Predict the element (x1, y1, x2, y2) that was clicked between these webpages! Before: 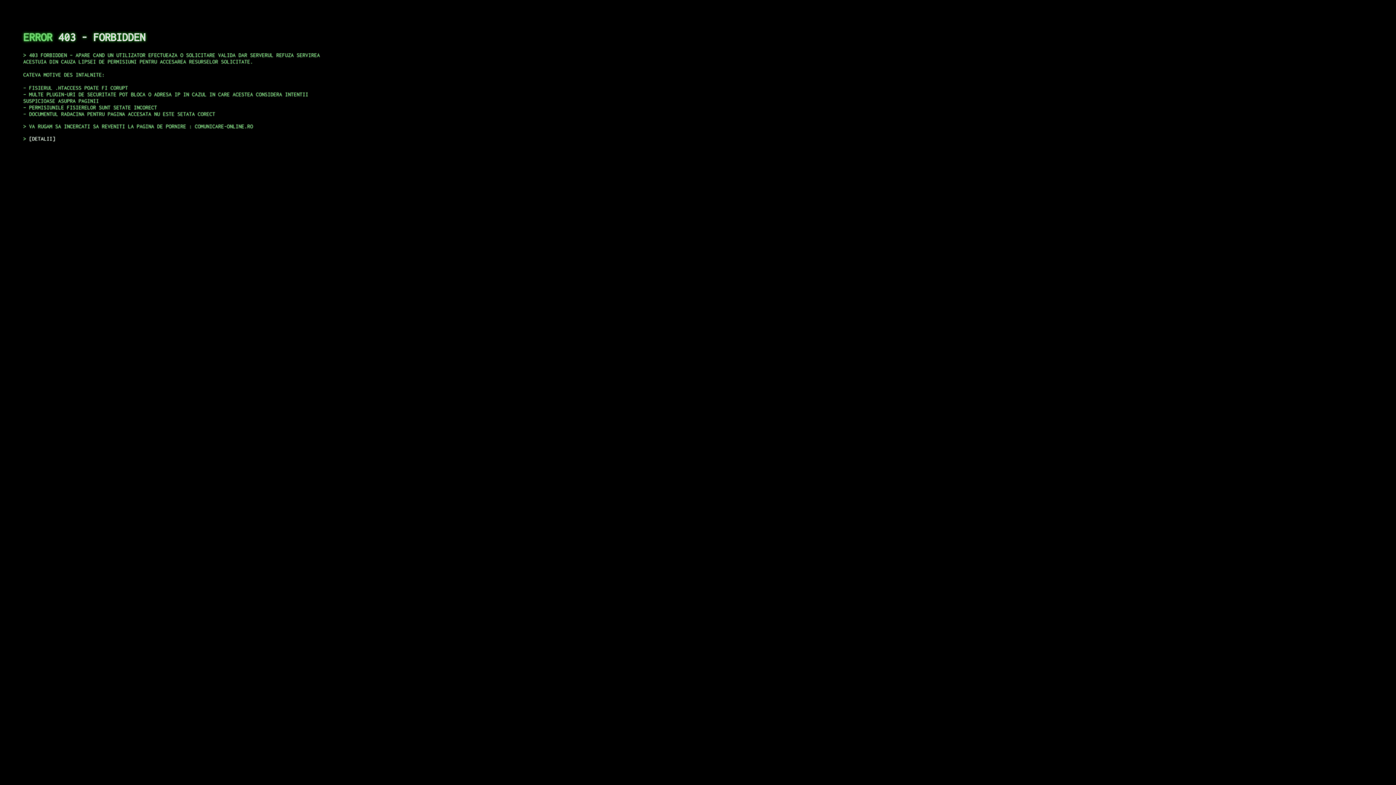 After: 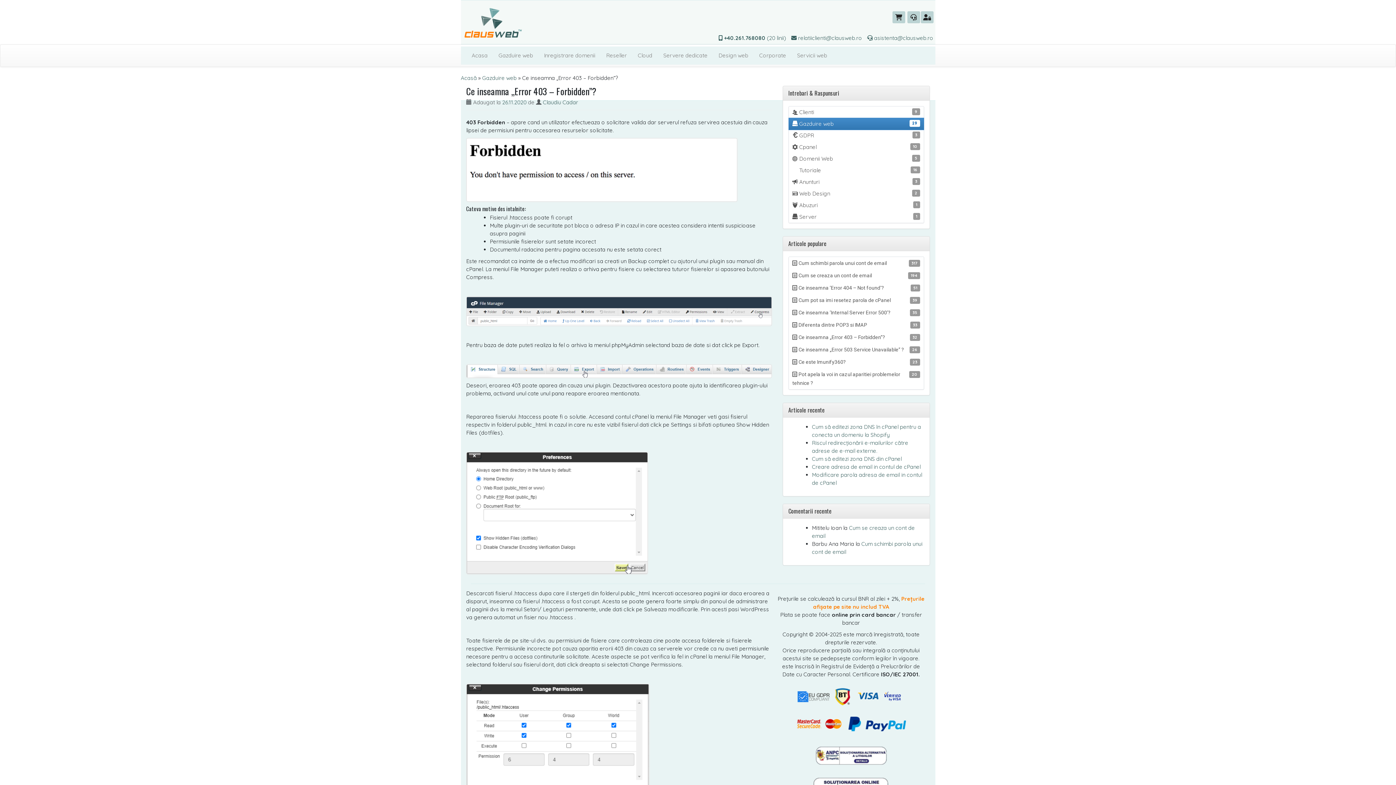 Action: label: DETALII bbox: (29, 135, 55, 141)